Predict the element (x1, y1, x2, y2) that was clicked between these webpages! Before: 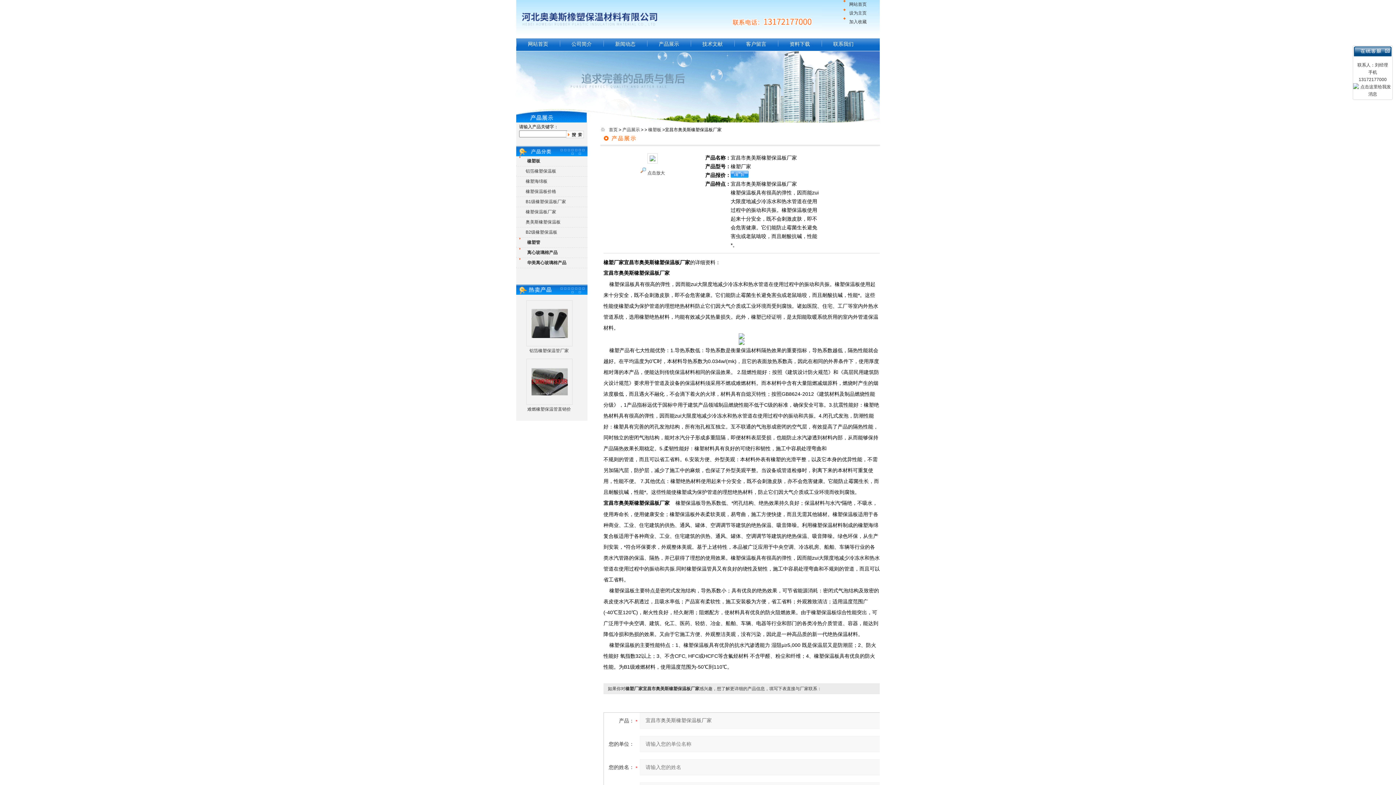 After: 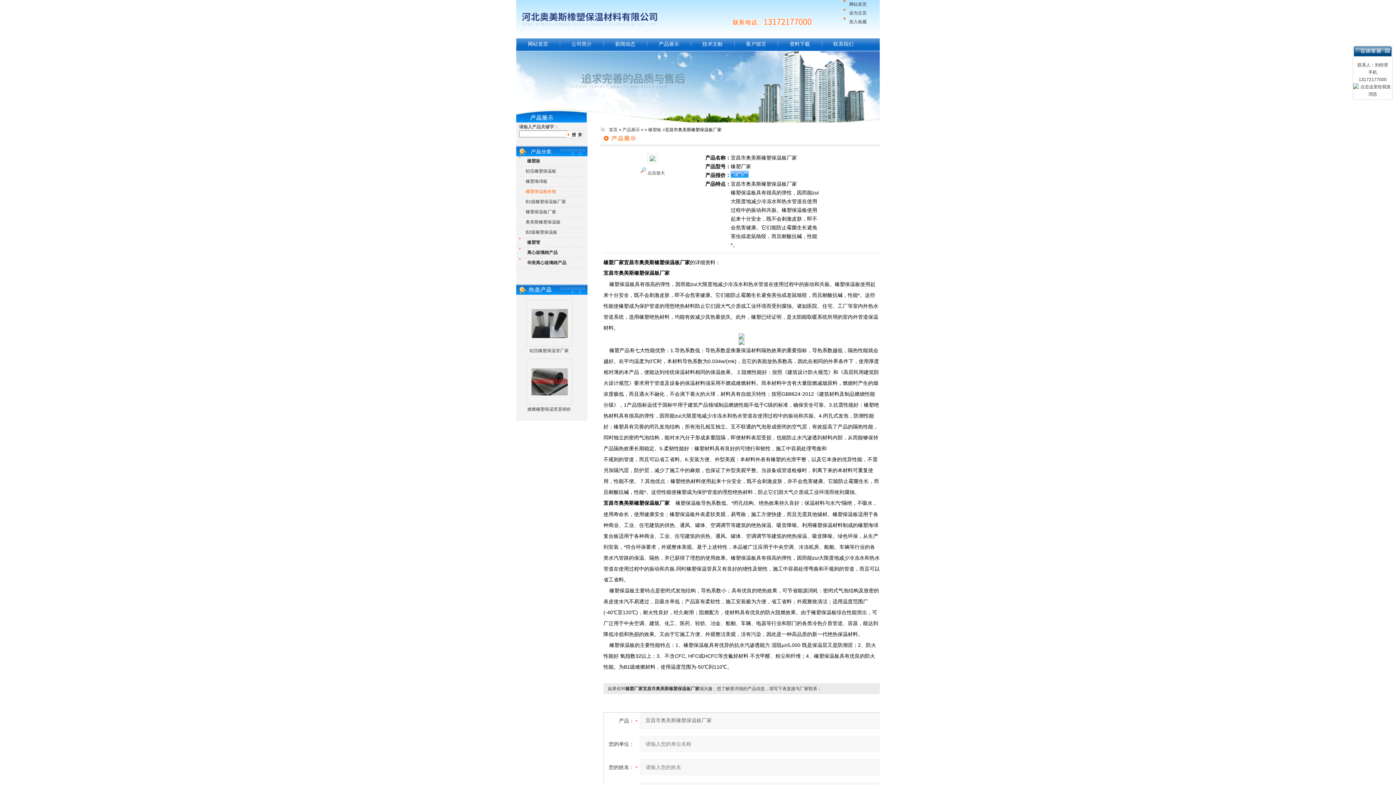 Action: bbox: (519, 189, 556, 194) label: 橡塑保温板价格